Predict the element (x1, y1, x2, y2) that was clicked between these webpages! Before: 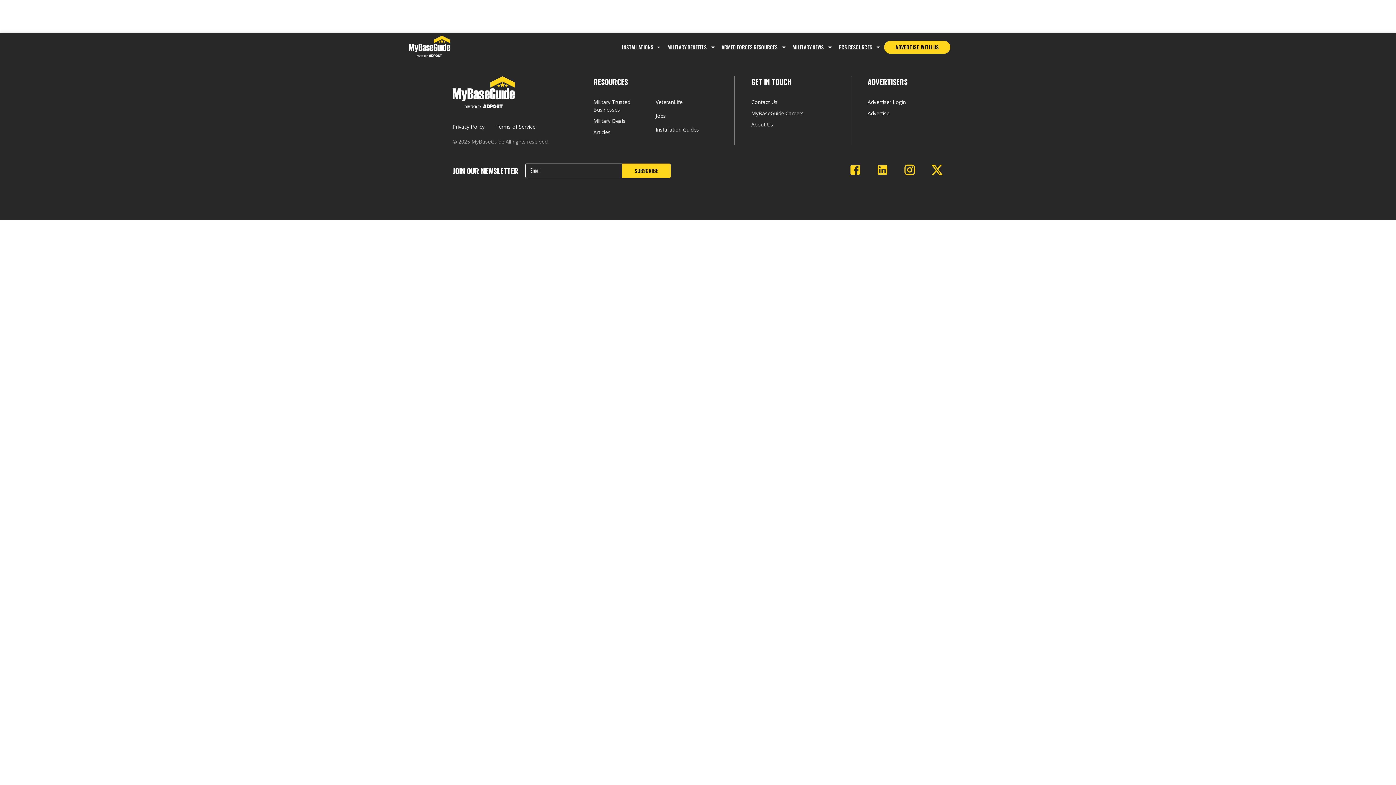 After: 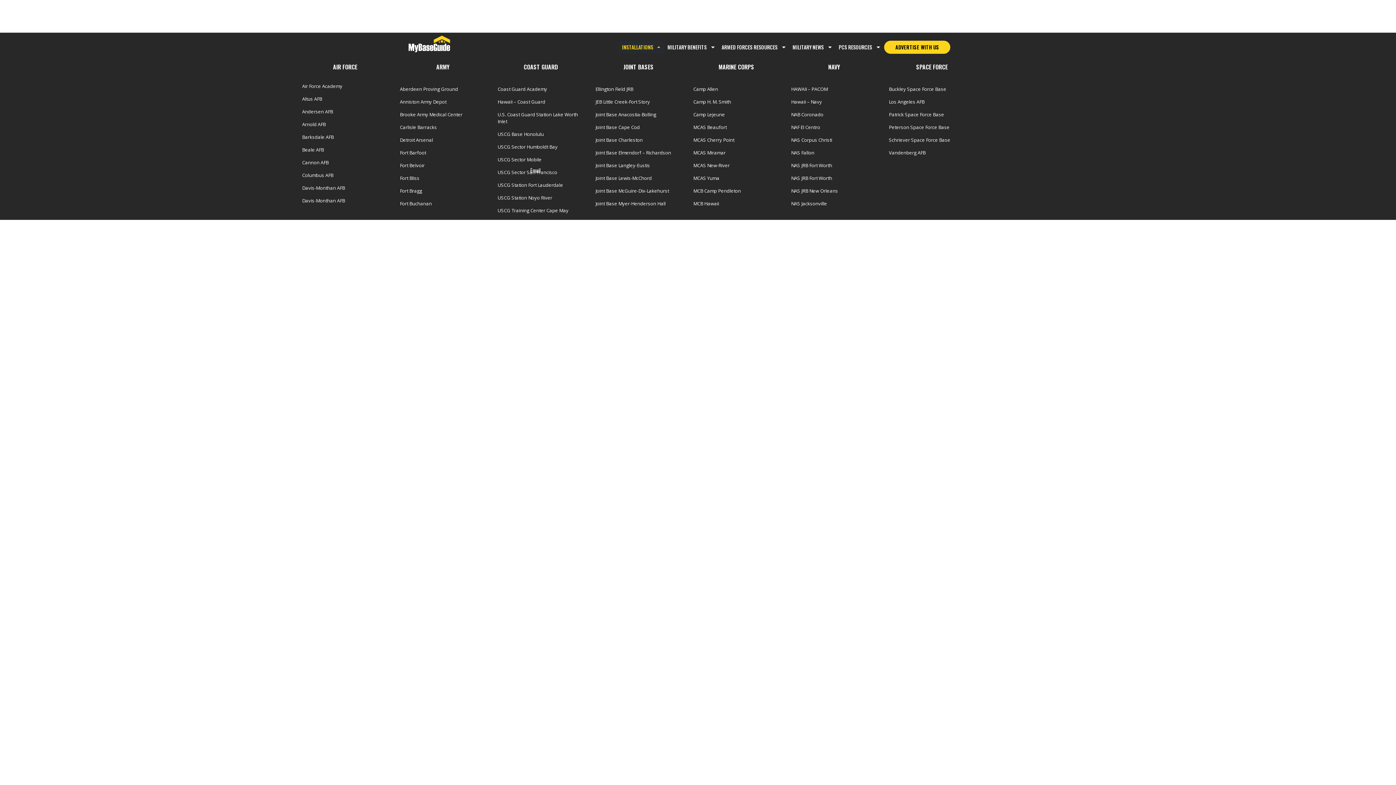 Action: bbox: (619, 40, 664, 53) label: INSTALLATIONS